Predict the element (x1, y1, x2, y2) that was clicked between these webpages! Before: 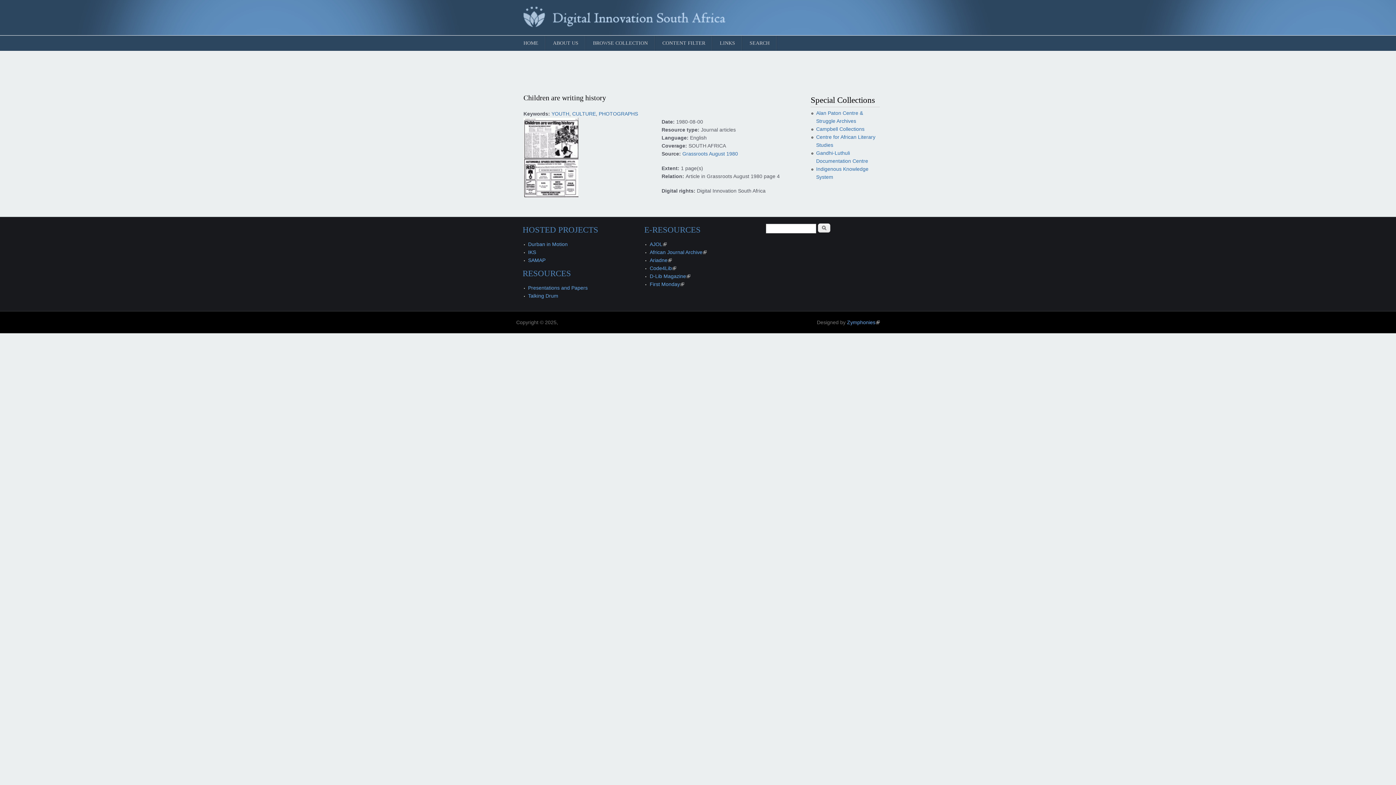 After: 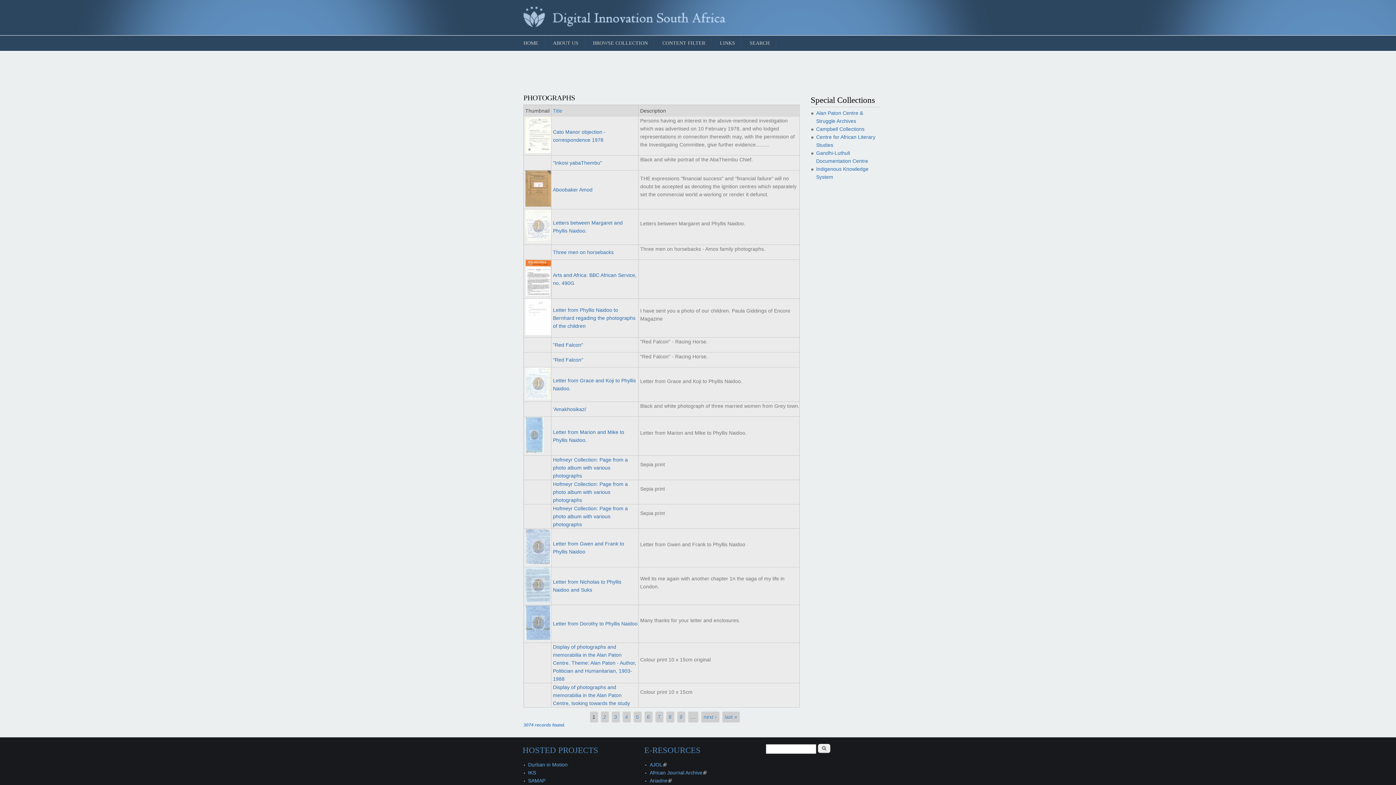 Action: bbox: (598, 110, 638, 116) label: PHOTOGRAPHS